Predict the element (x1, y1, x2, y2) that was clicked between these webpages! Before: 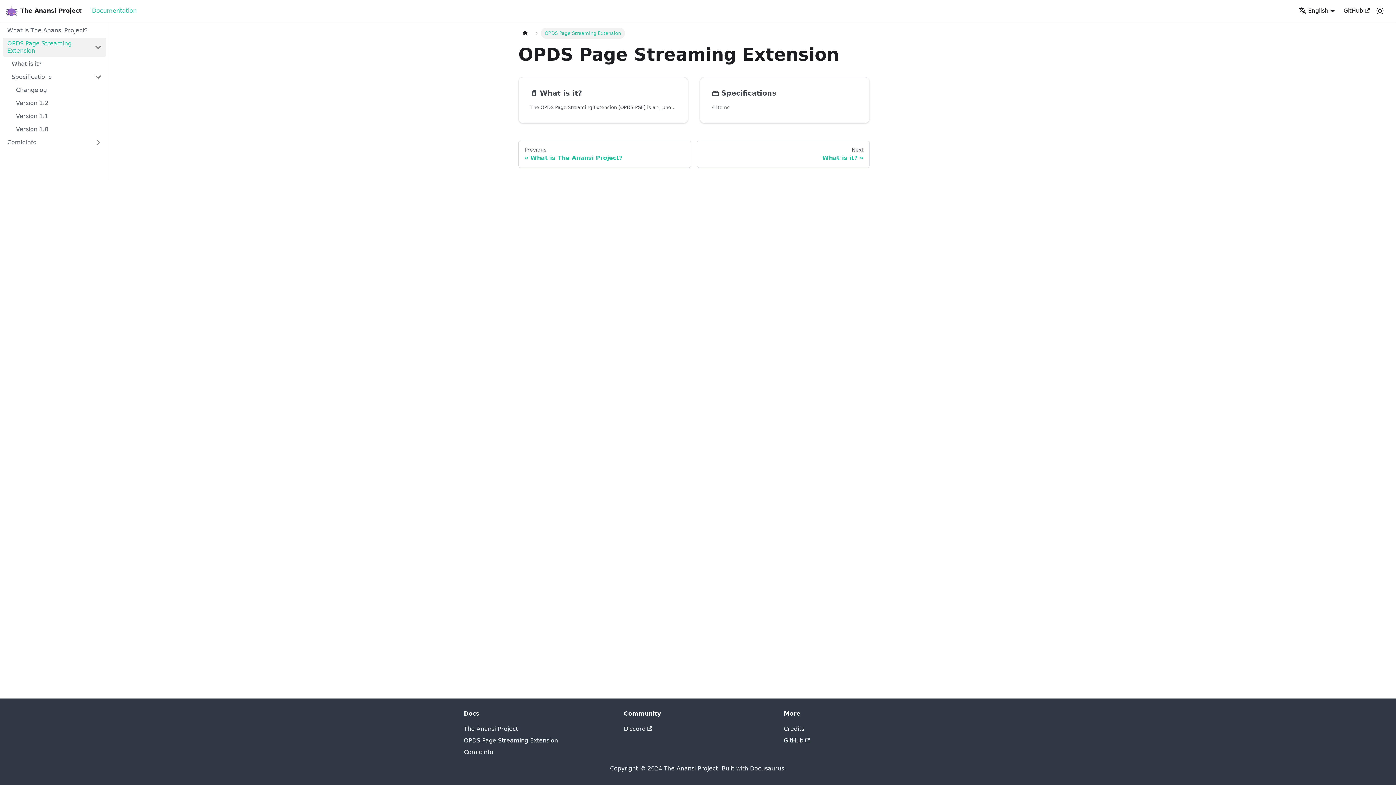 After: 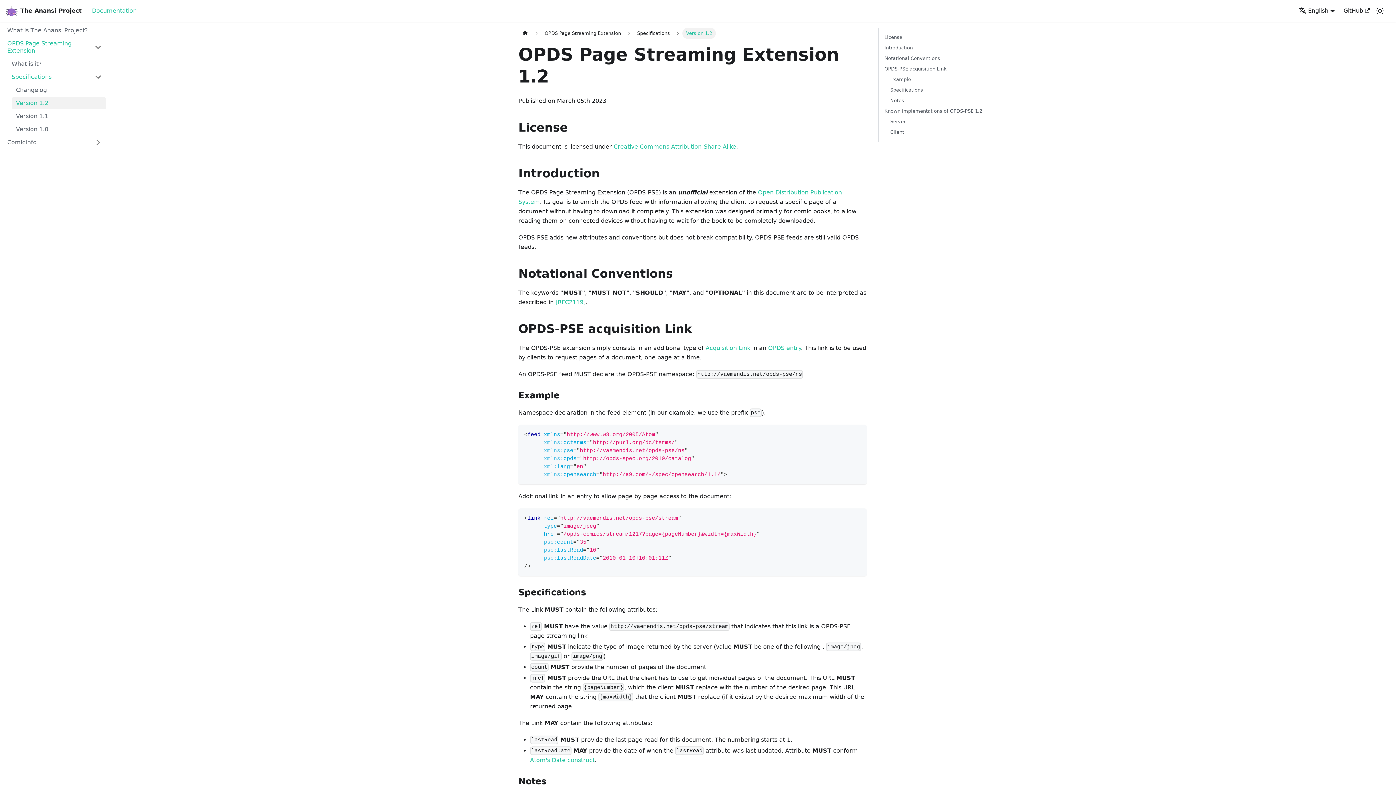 Action: label: Version 1.2 bbox: (11, 97, 106, 109)